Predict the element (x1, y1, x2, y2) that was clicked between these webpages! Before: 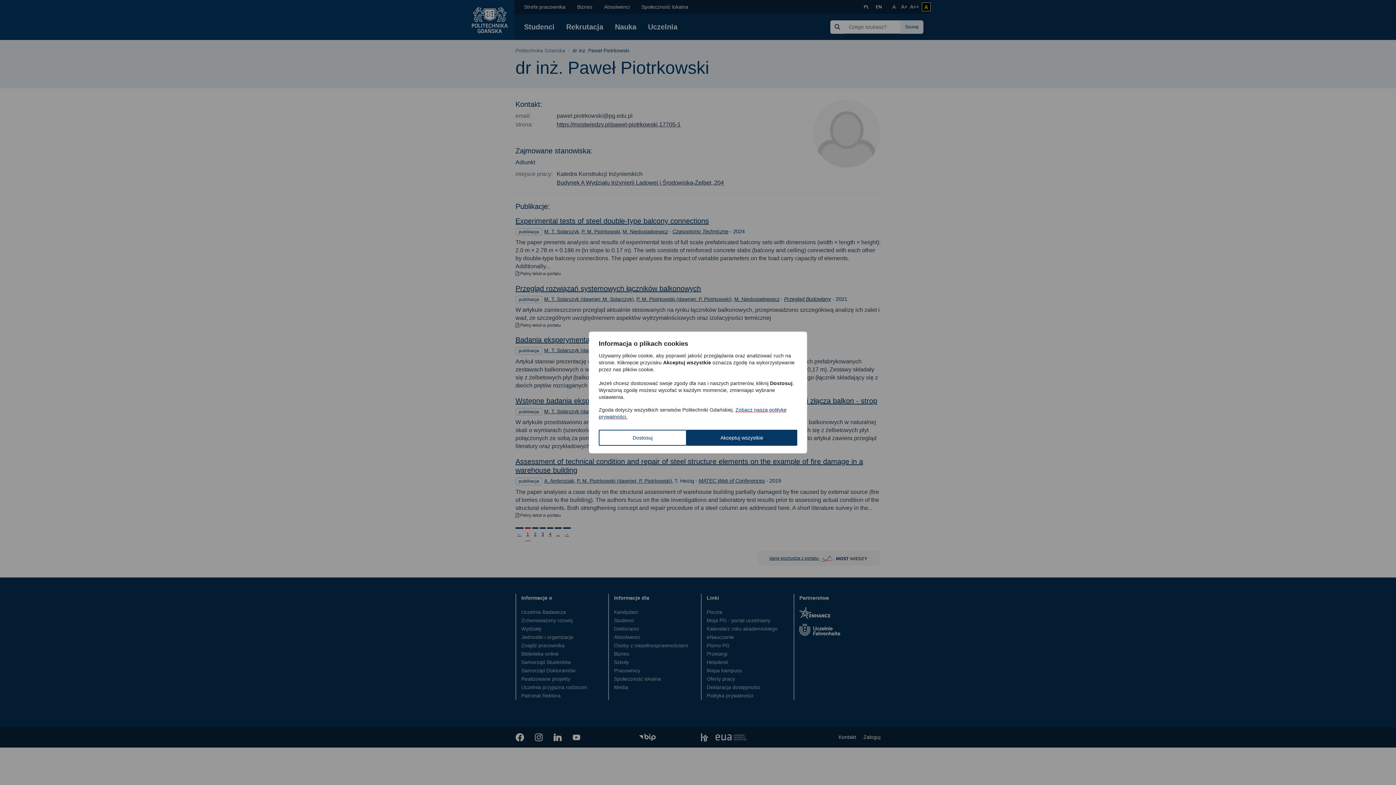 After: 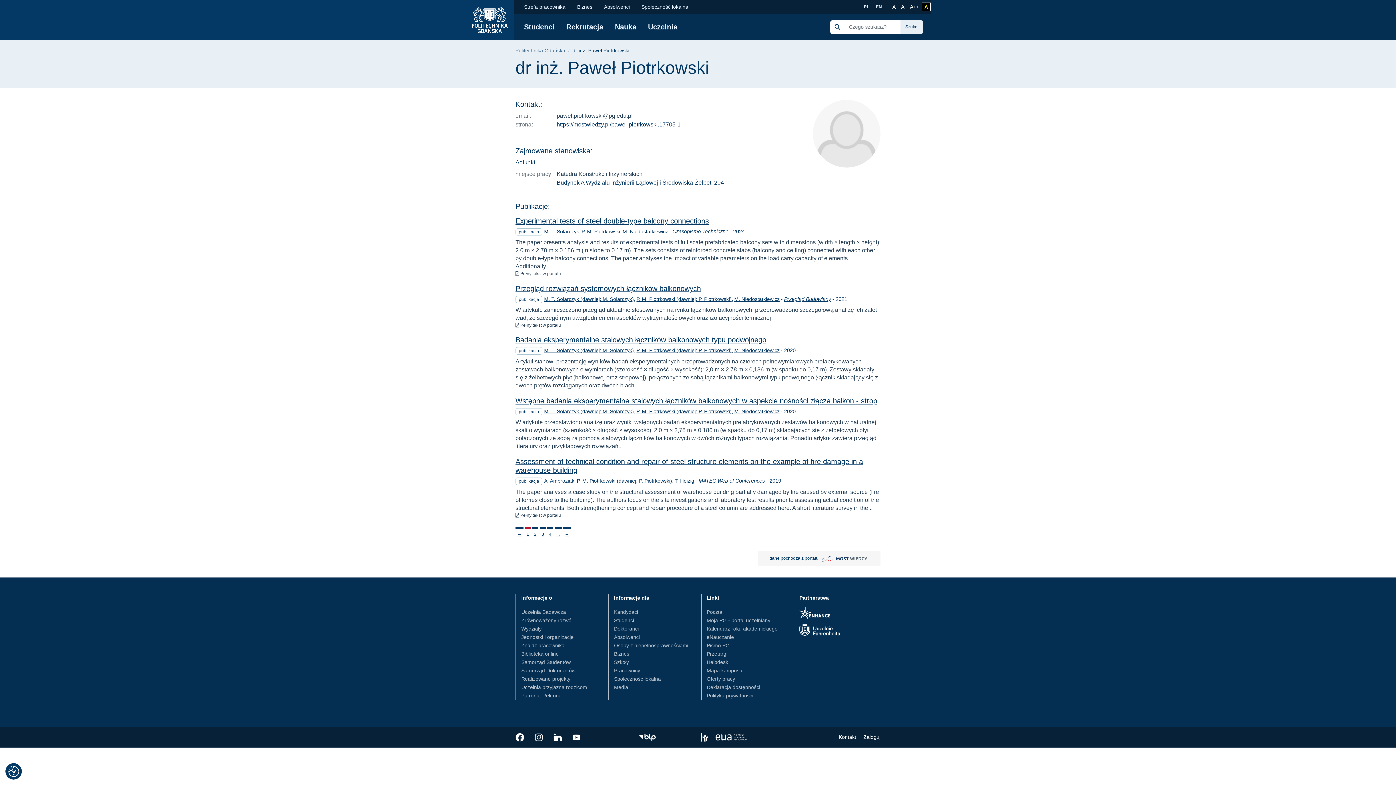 Action: label: Akceptuj wszystkie bbox: (686, 430, 797, 446)